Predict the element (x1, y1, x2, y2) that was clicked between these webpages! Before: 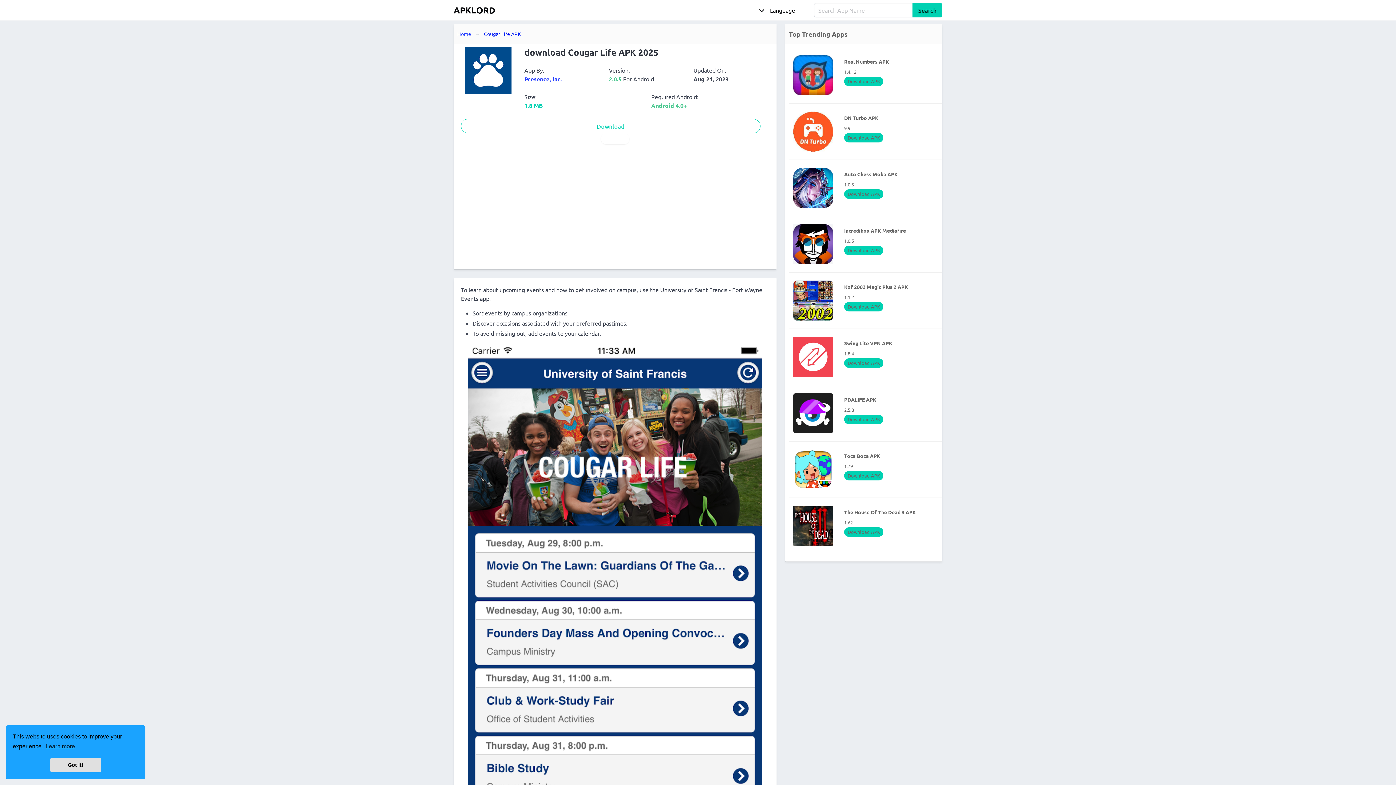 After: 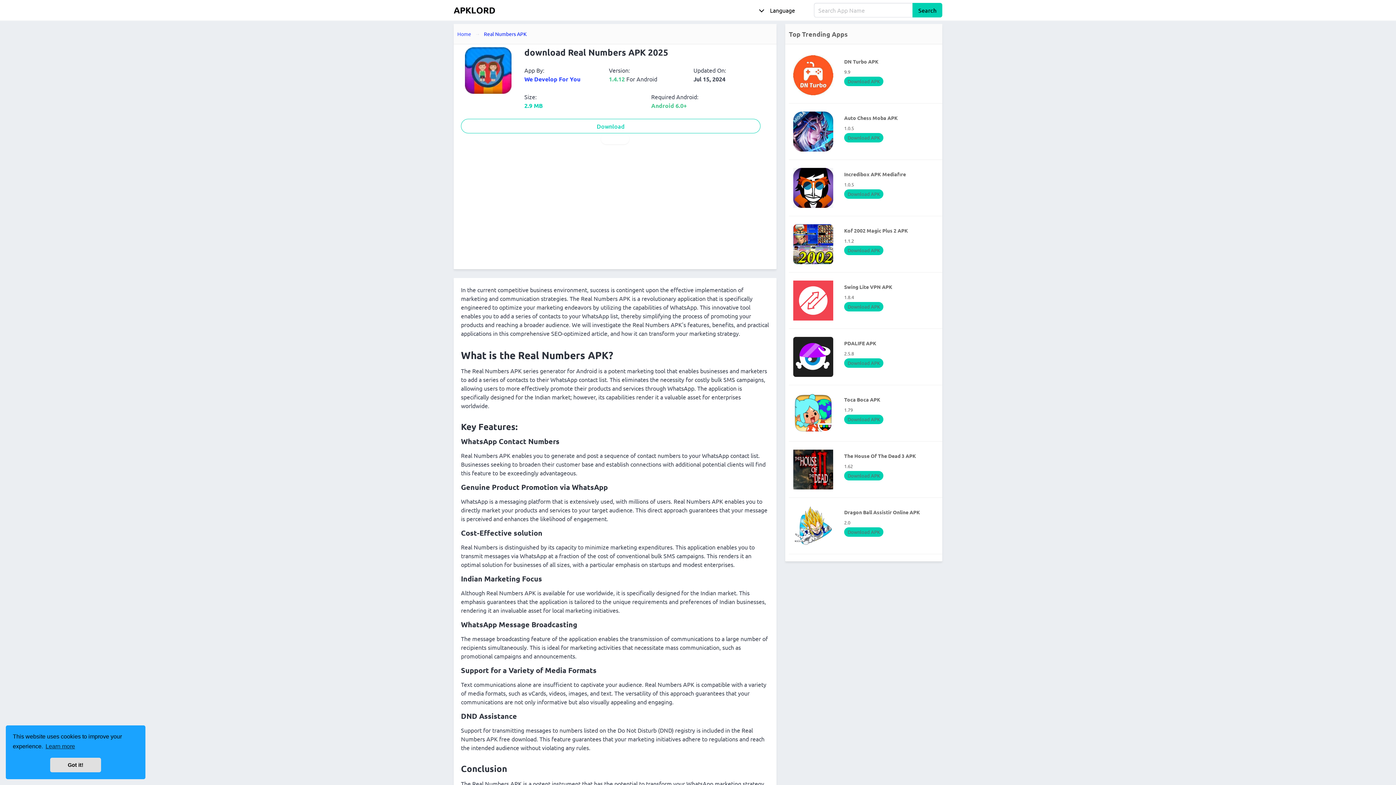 Action: label: Real Numbers APK
1.4.12
Download APK bbox: (793, 51, 941, 98)